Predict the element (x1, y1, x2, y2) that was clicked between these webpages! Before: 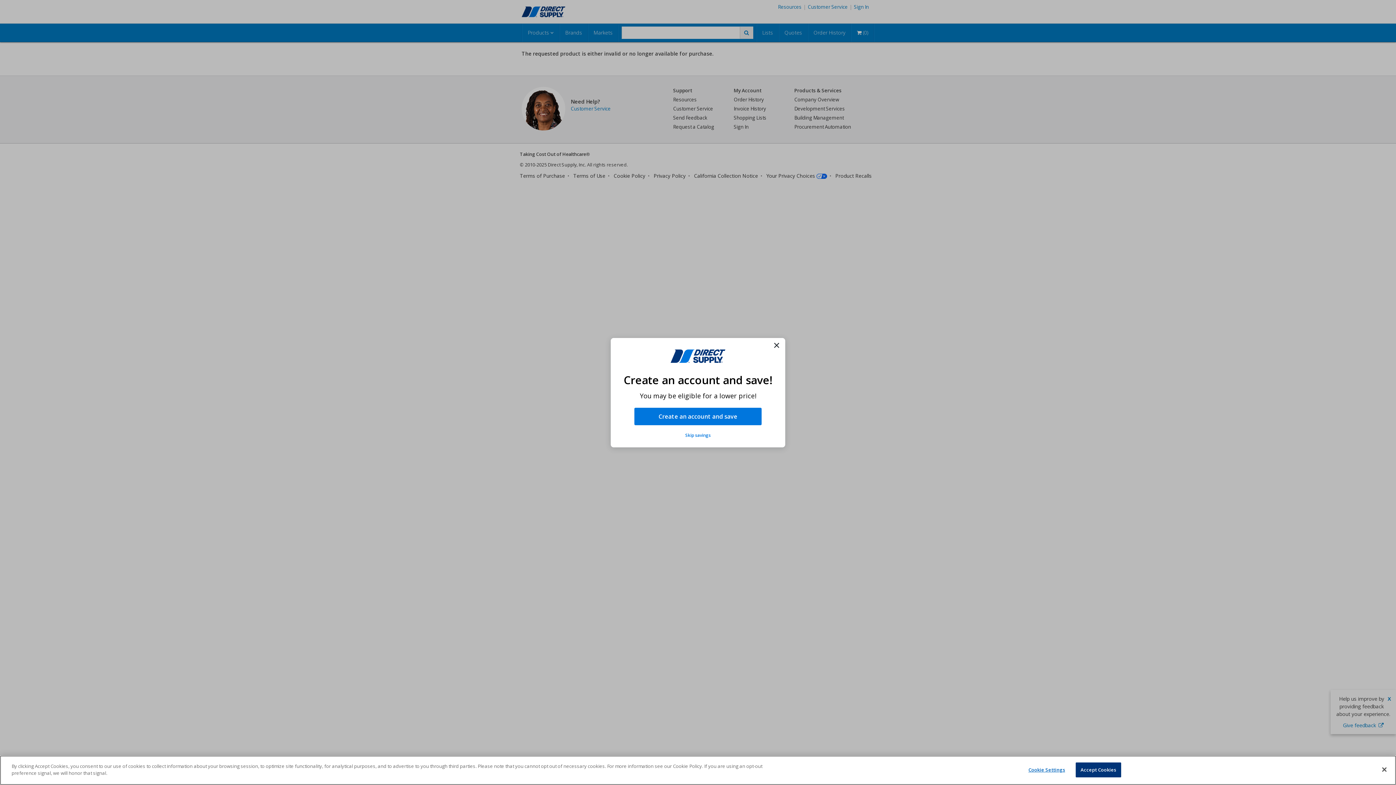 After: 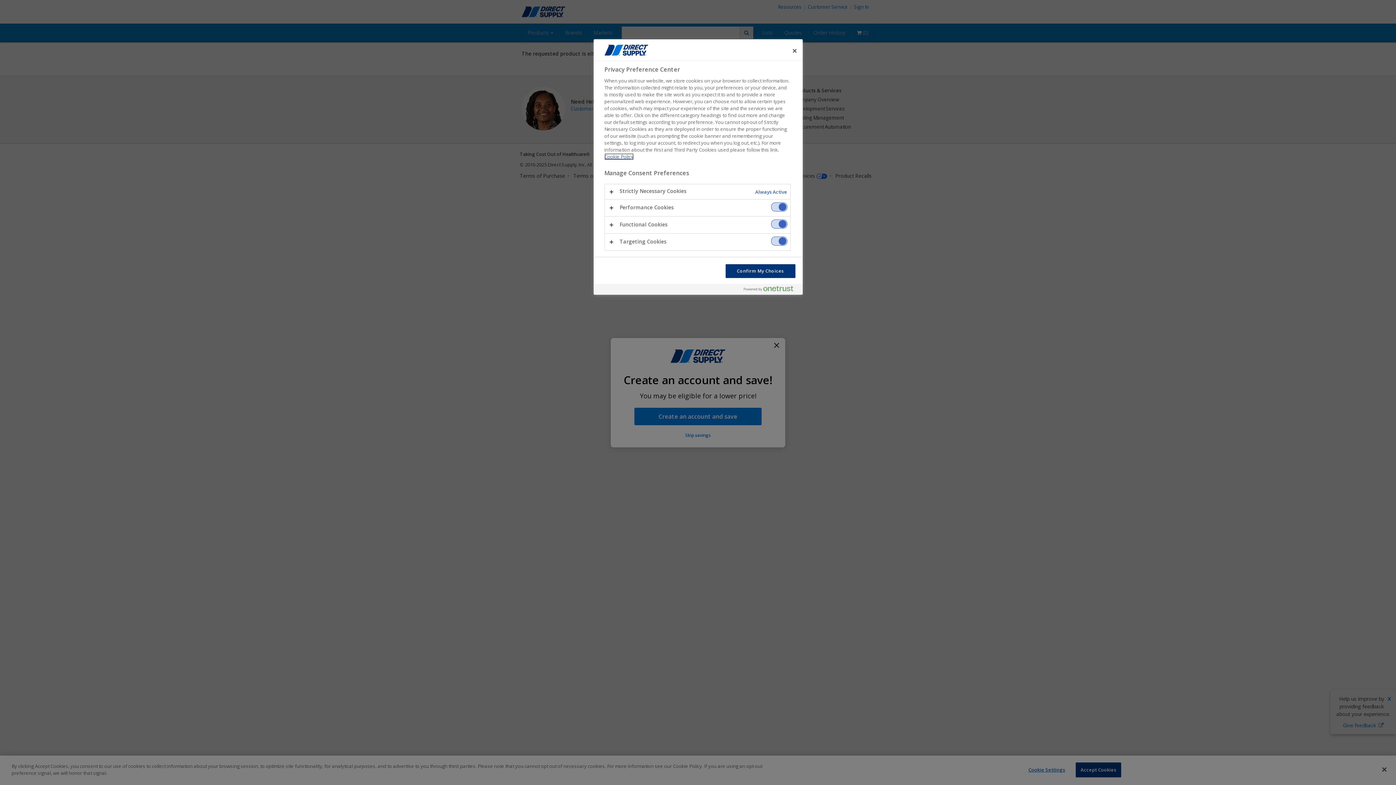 Action: label: Cookie Settings bbox: (1024, 763, 1069, 777)